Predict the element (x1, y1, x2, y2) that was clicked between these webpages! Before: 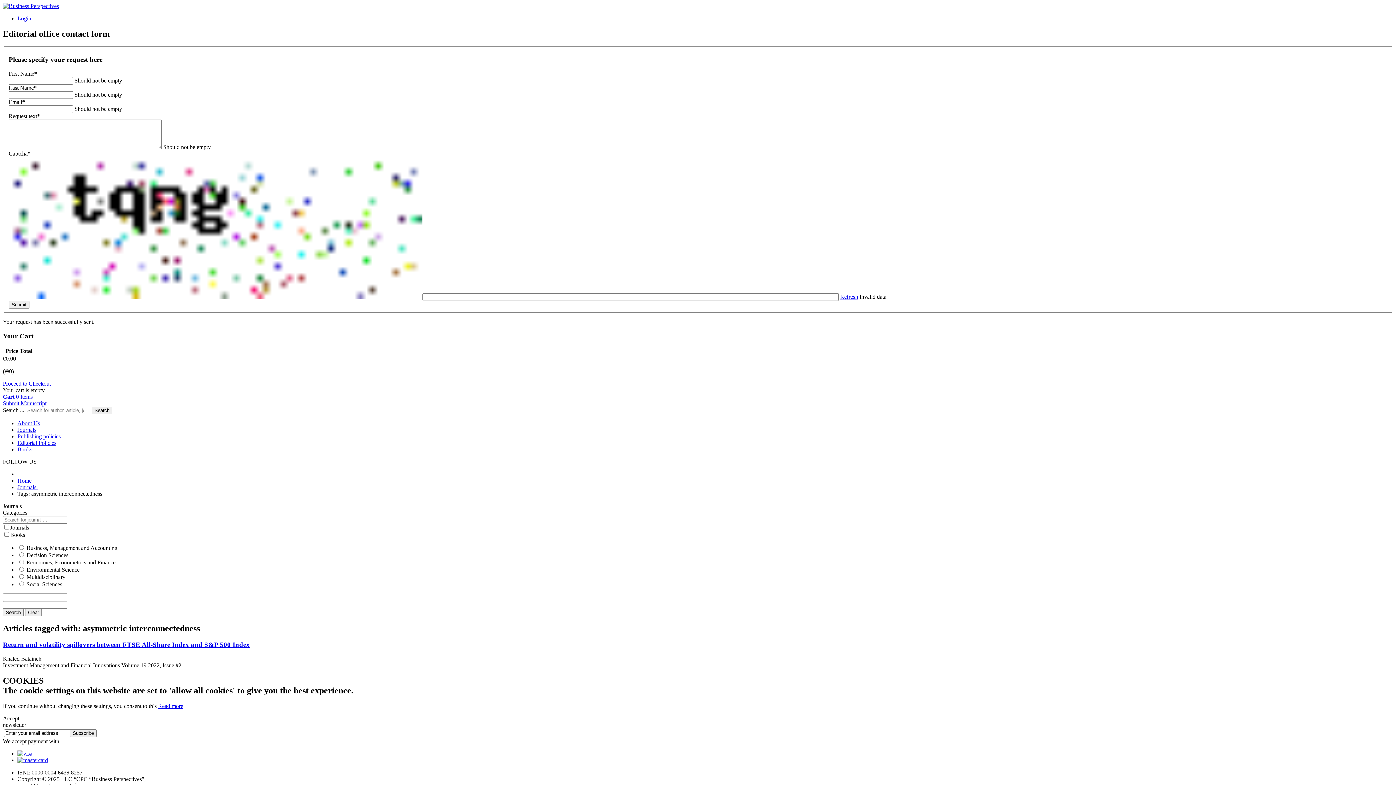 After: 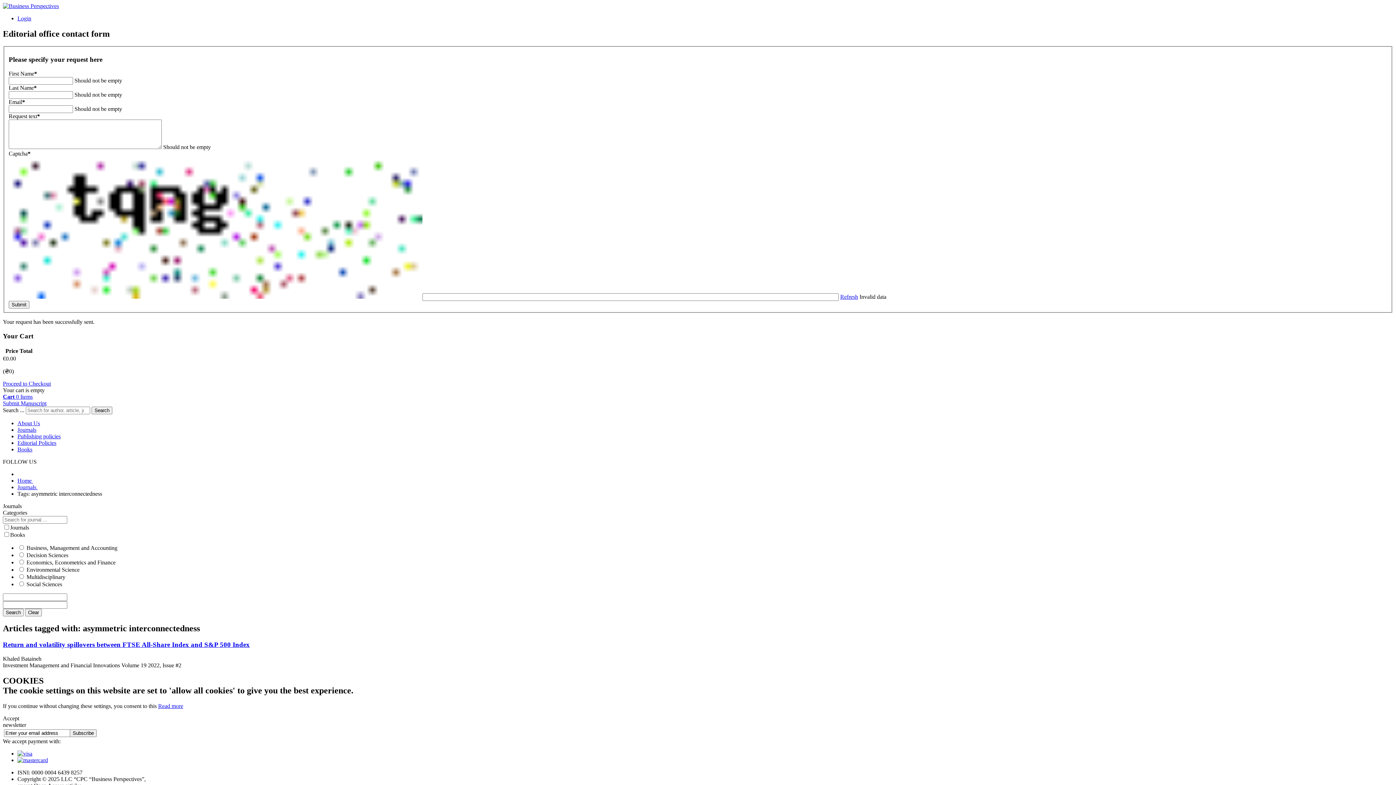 Action: bbox: (17, 750, 32, 756)